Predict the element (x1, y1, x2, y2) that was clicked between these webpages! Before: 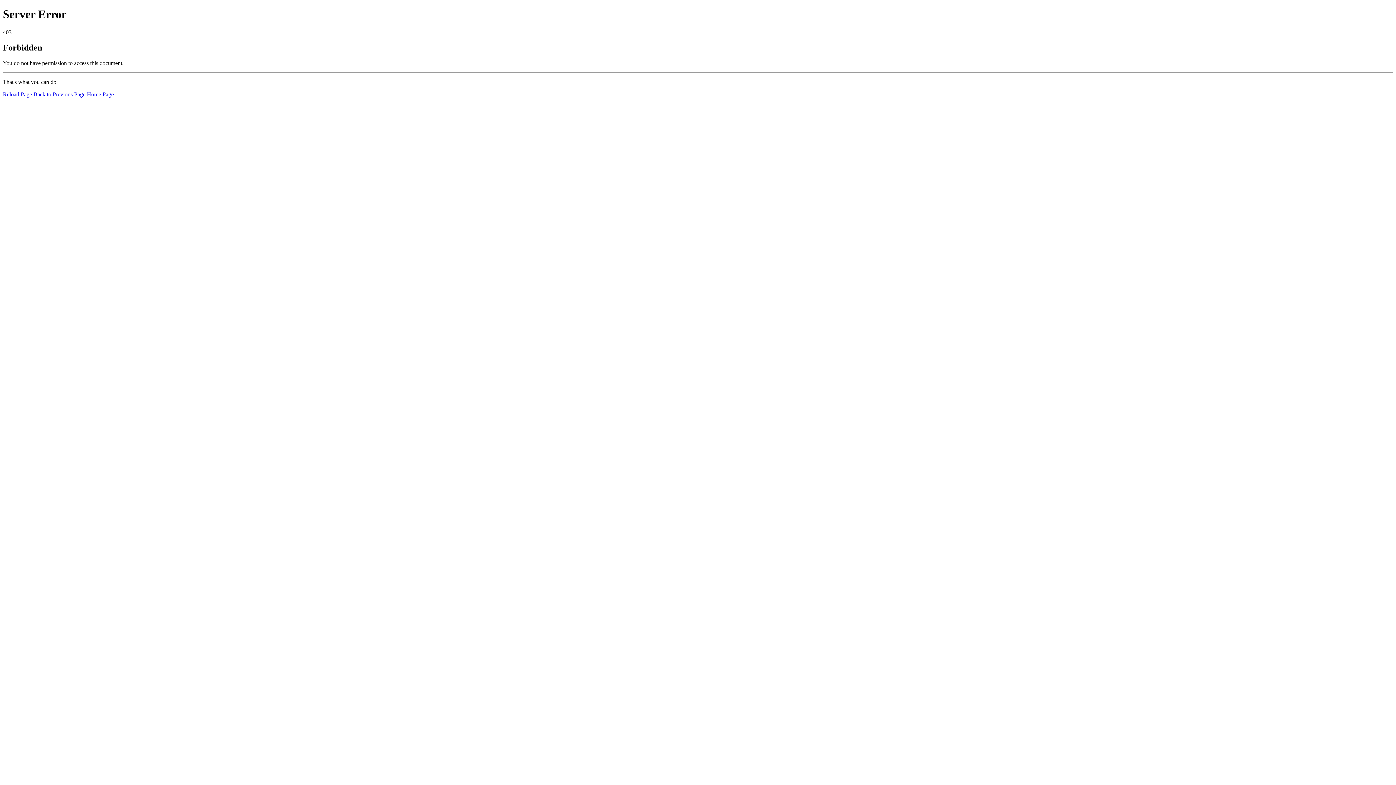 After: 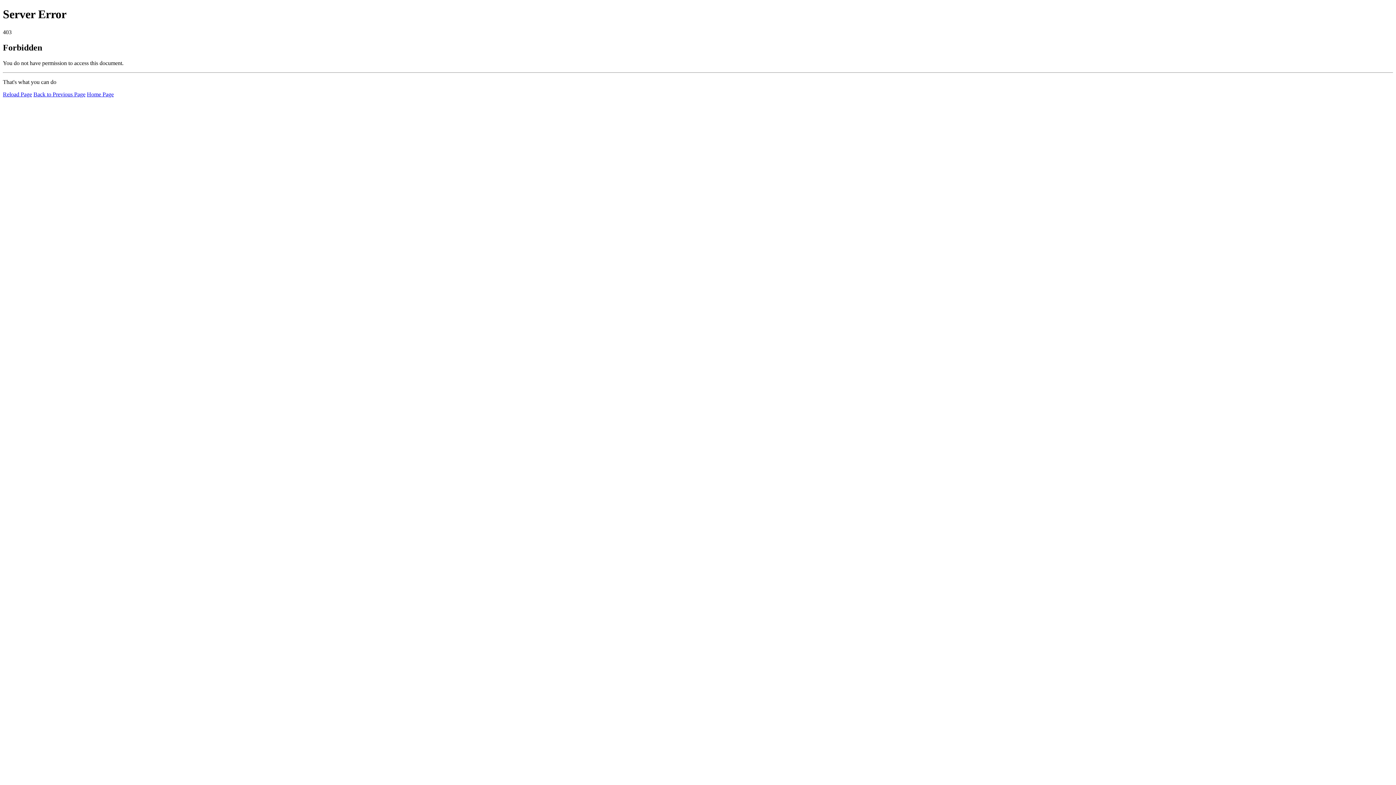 Action: label: Home Page bbox: (86, 91, 113, 97)